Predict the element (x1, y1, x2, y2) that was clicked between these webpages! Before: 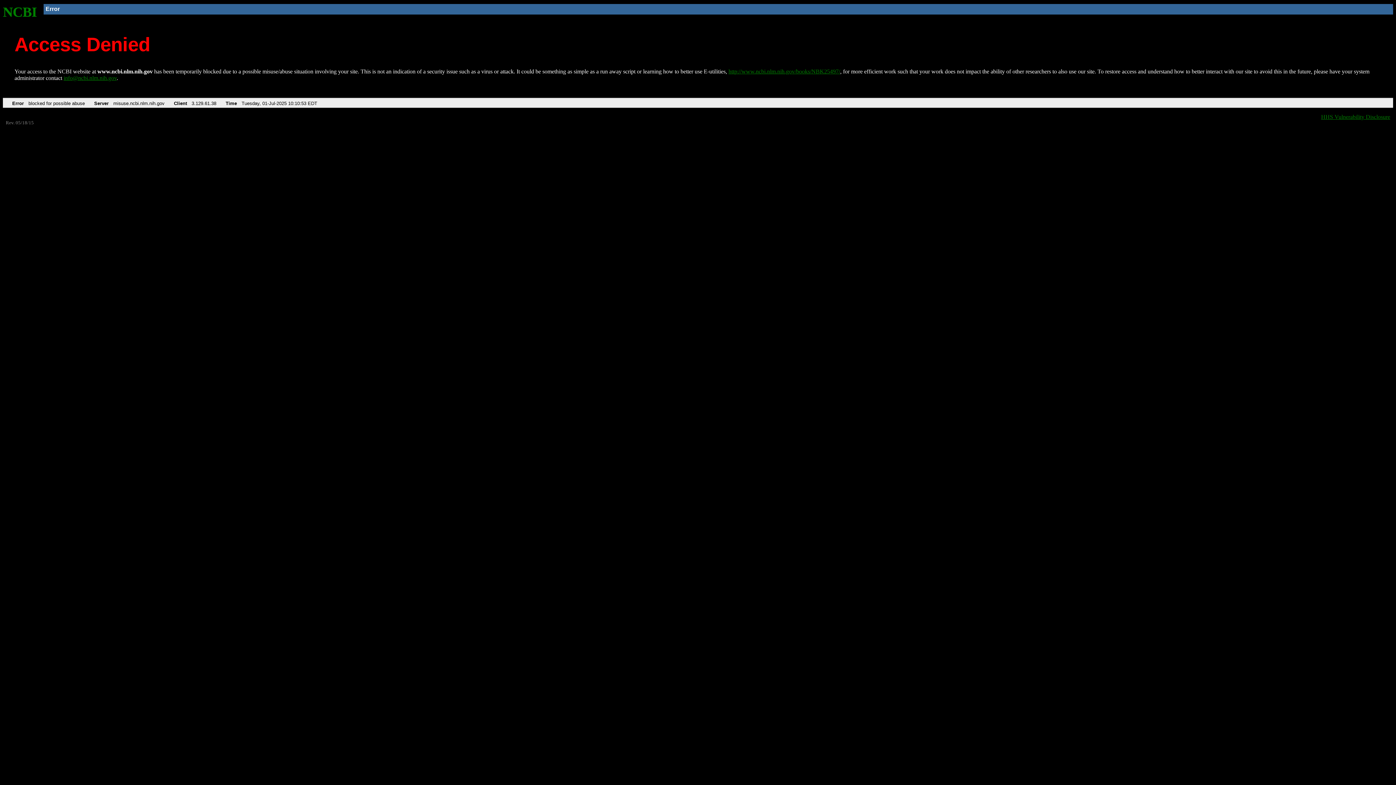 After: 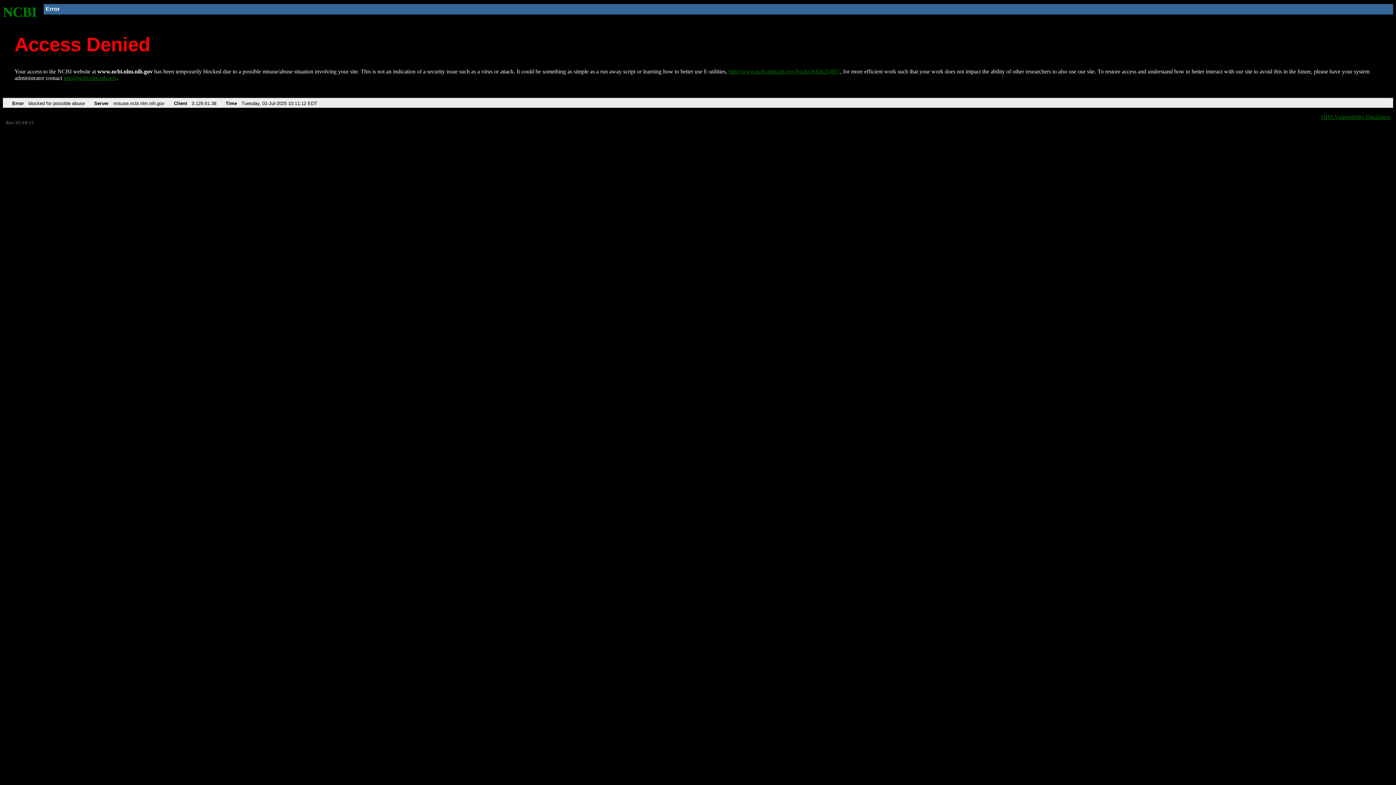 Action: bbox: (728, 68, 840, 74) label: http://www.ncbi.nlm.nih.gov/books/NBK25497/